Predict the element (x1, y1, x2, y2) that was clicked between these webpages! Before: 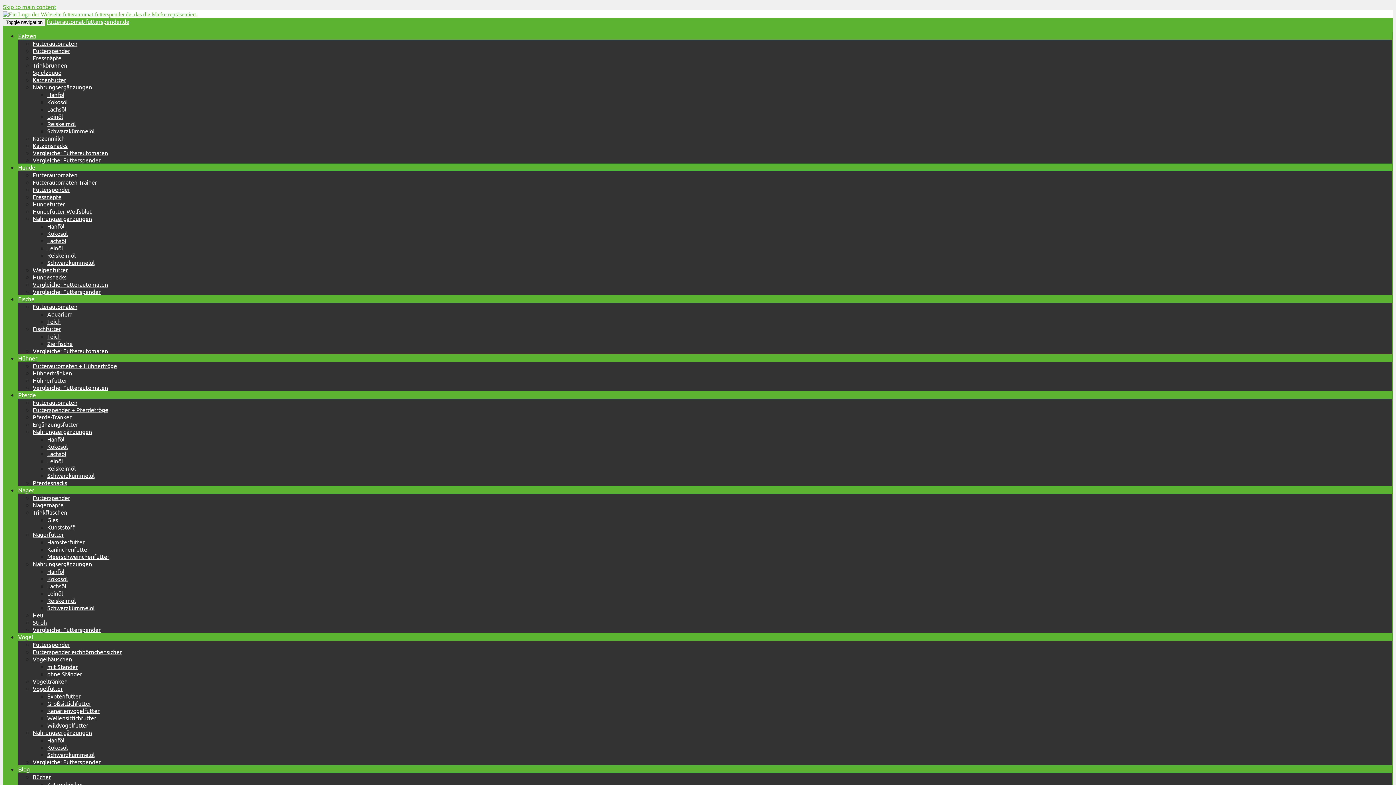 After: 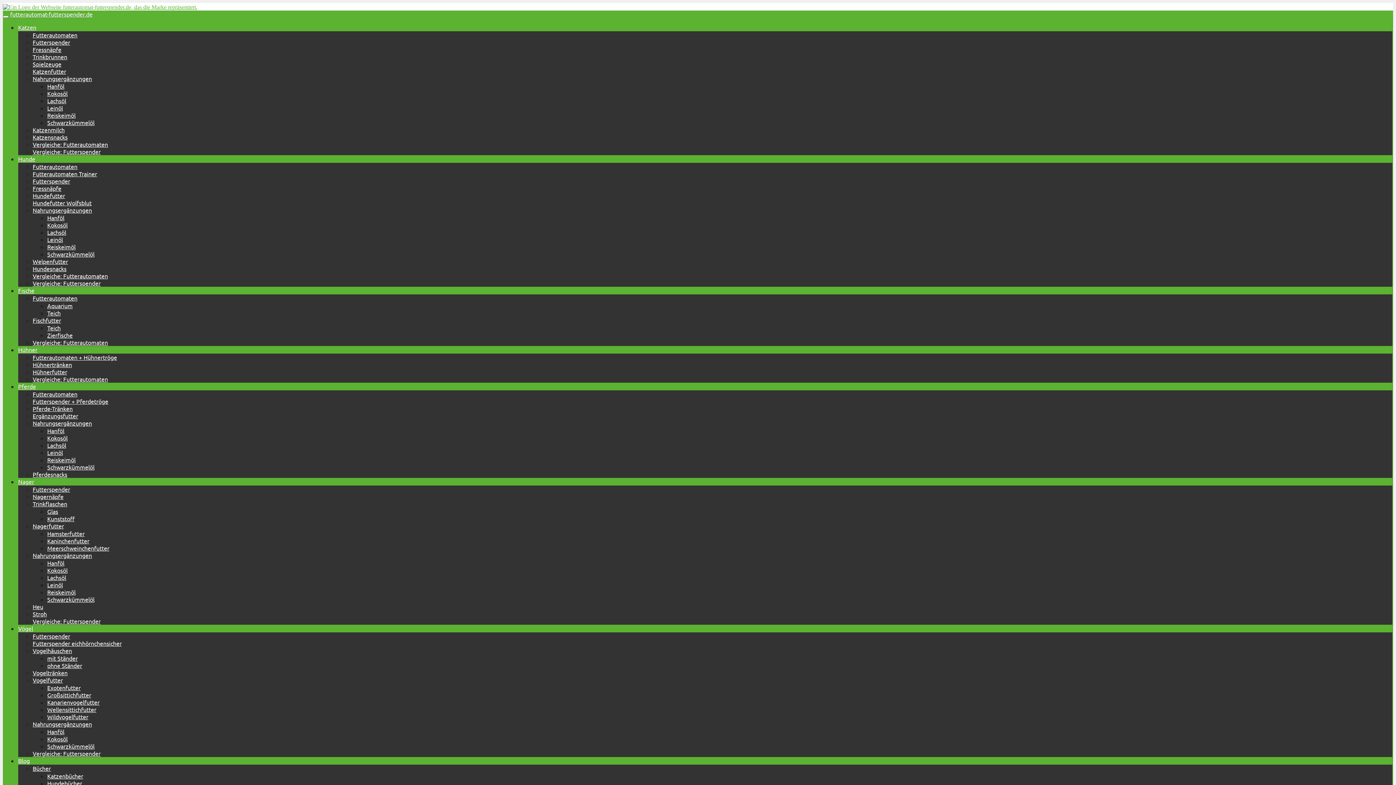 Action: label: Reiskeimöl bbox: (47, 464, 75, 472)